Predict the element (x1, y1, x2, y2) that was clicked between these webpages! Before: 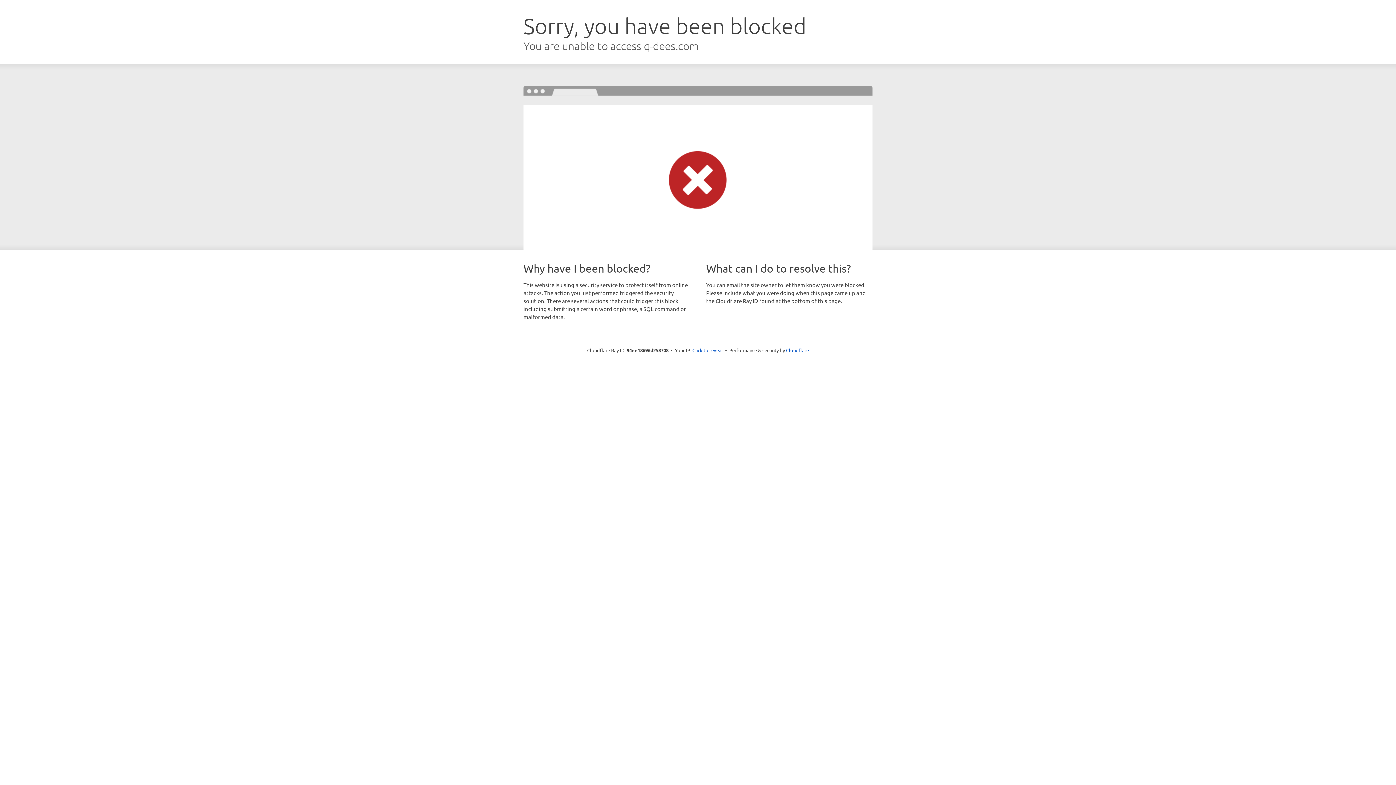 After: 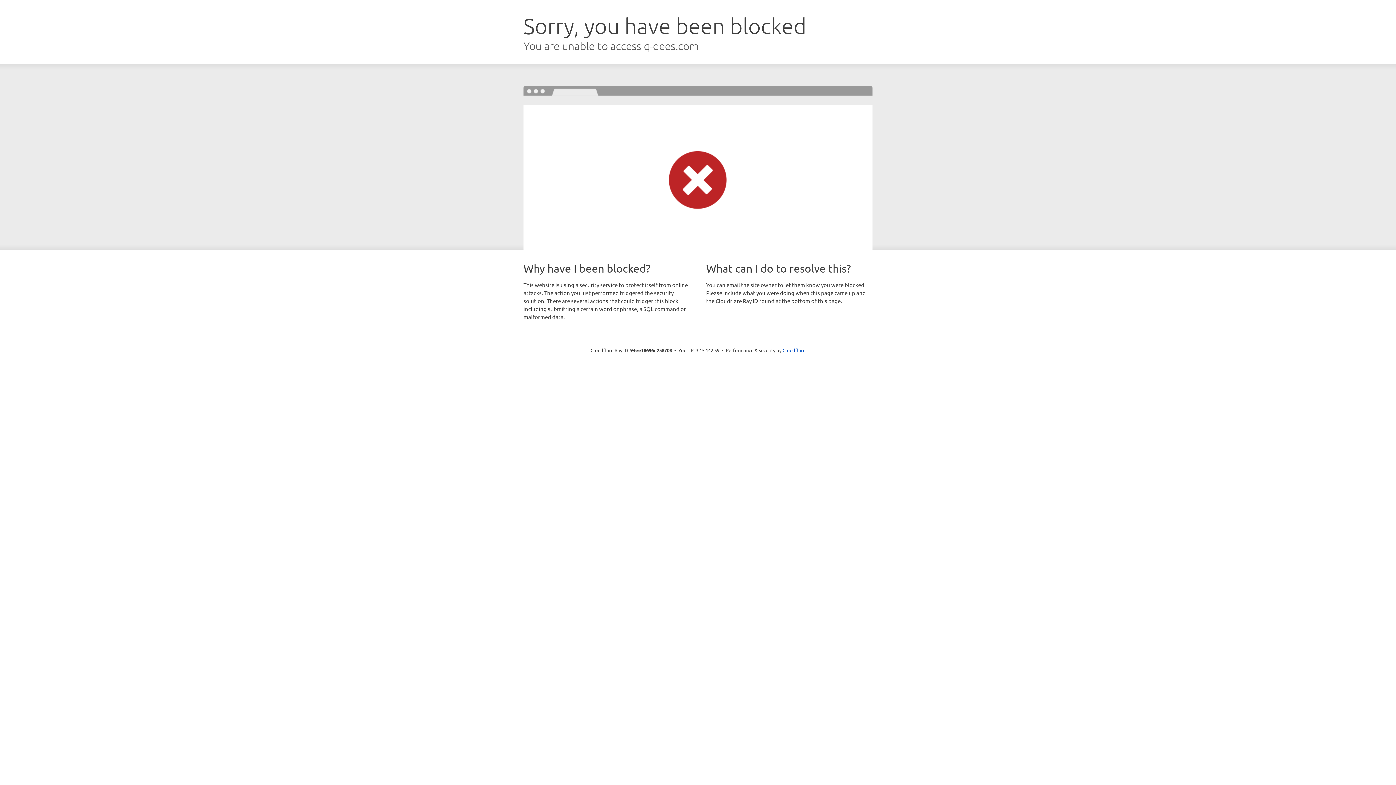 Action: label: Click to reveal bbox: (692, 346, 723, 353)